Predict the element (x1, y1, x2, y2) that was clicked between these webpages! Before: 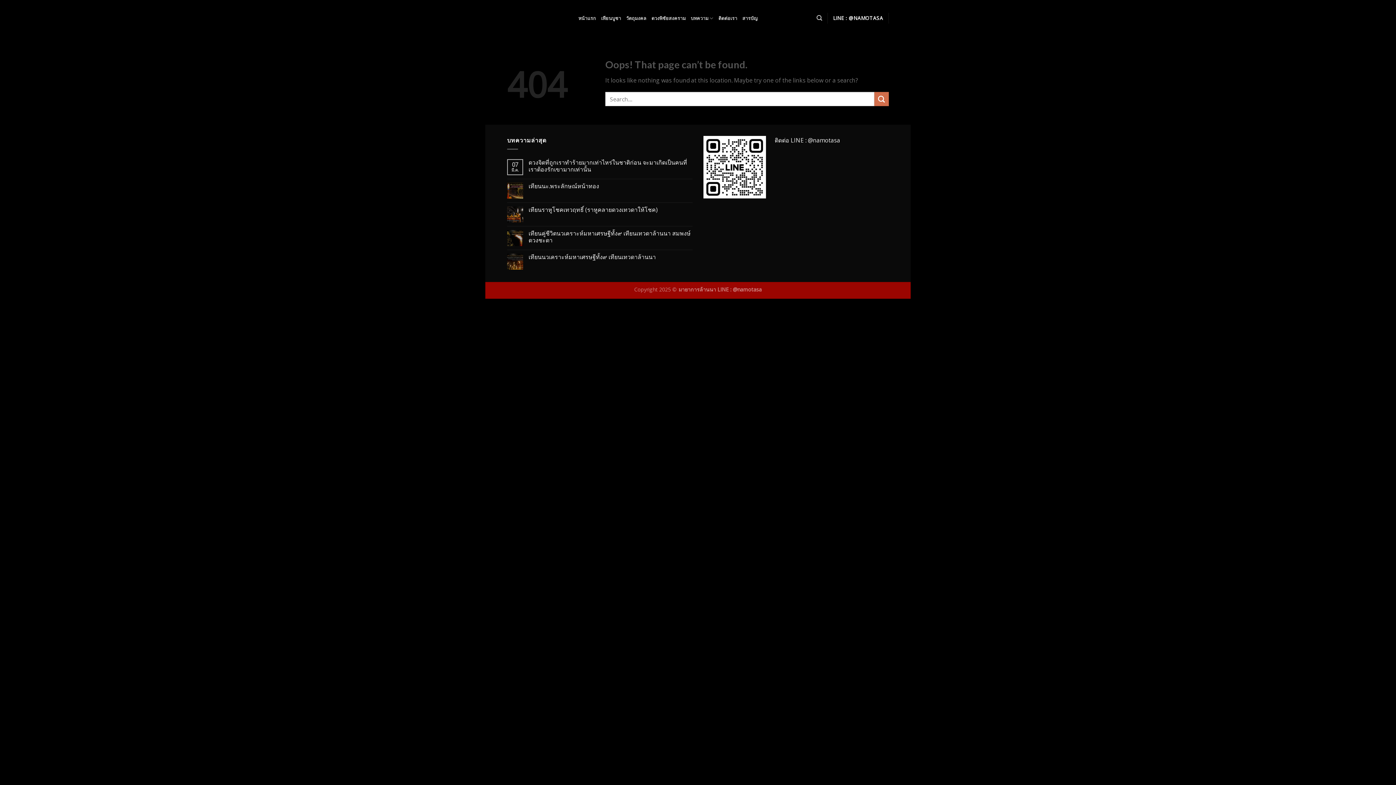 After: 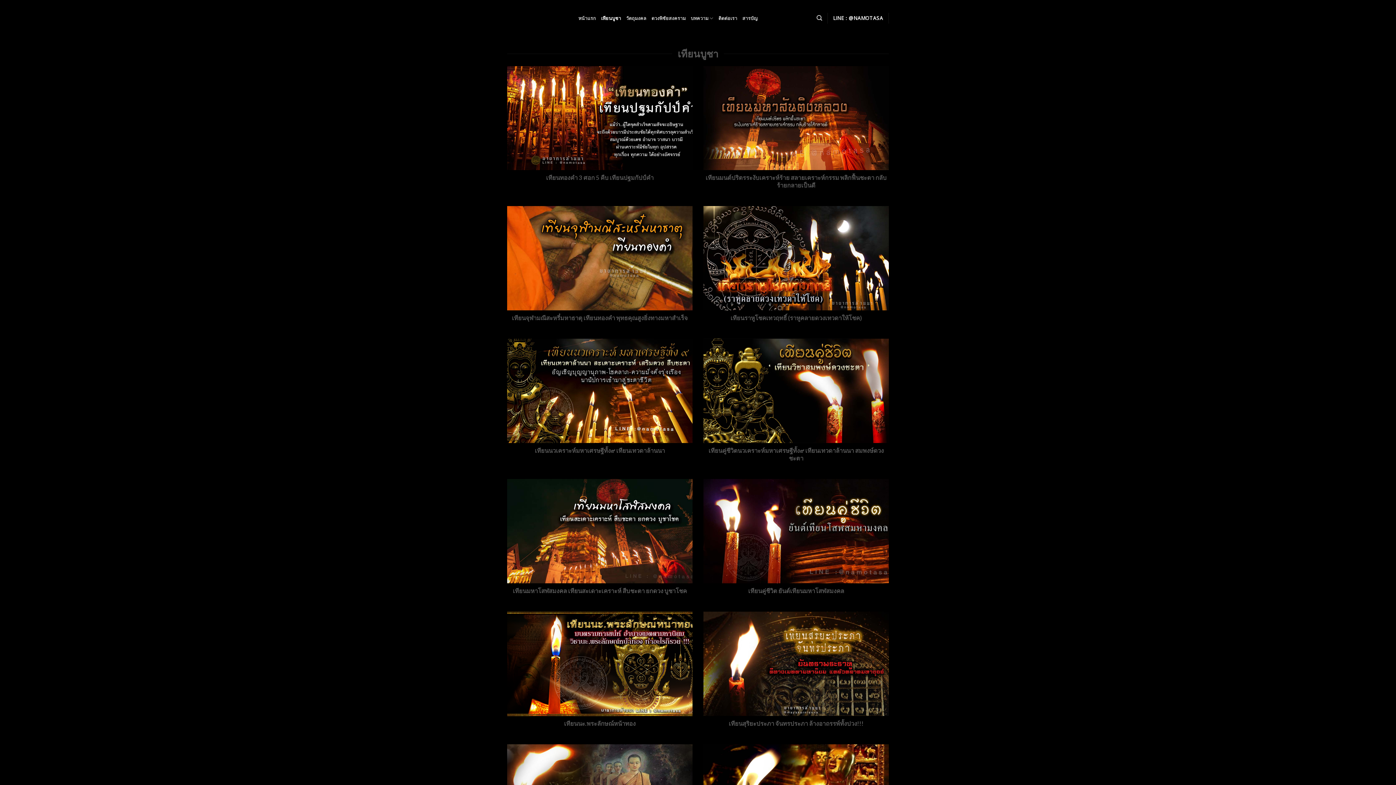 Action: label: เทียนบูชา bbox: (601, 11, 621, 24)